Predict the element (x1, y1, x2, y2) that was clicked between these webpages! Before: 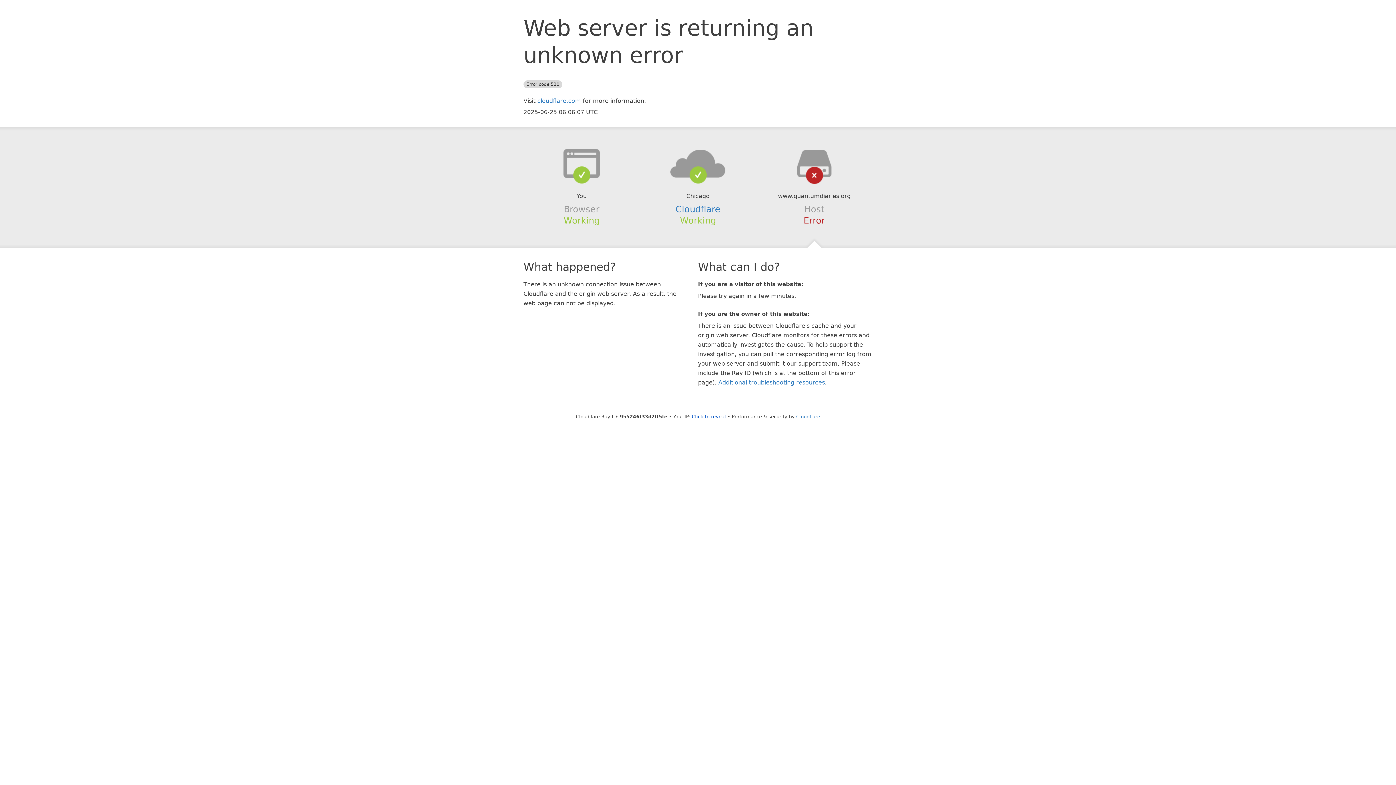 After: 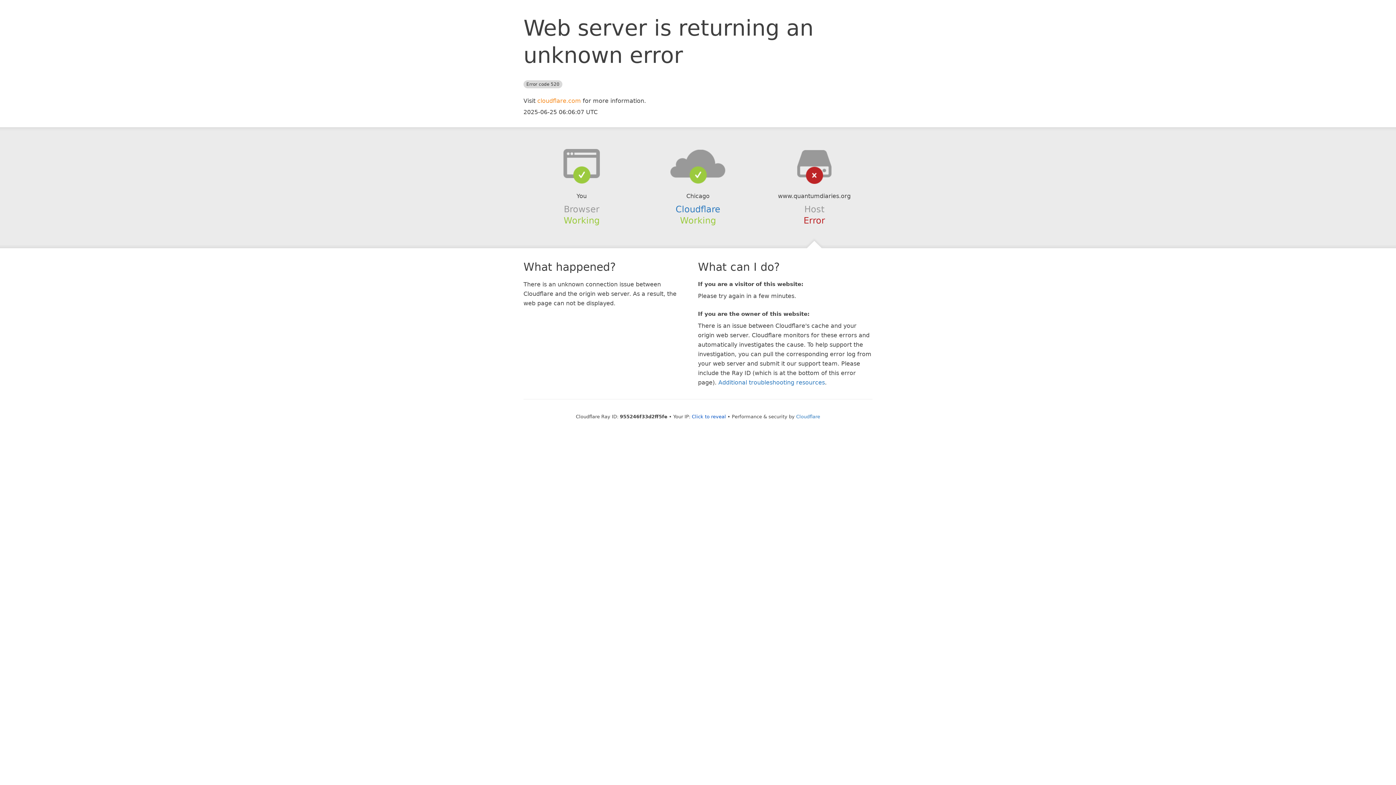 Action: bbox: (537, 97, 581, 104) label: cloudflare.com